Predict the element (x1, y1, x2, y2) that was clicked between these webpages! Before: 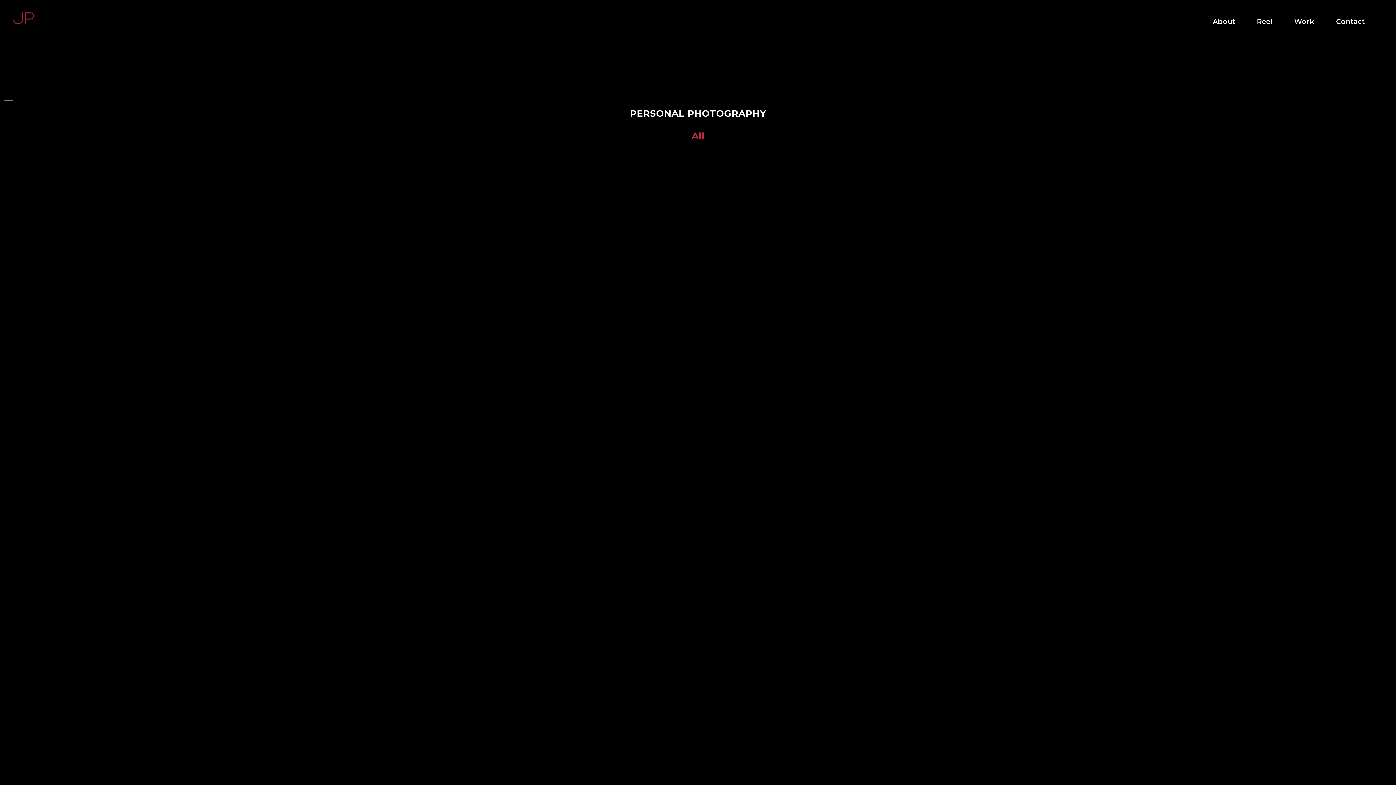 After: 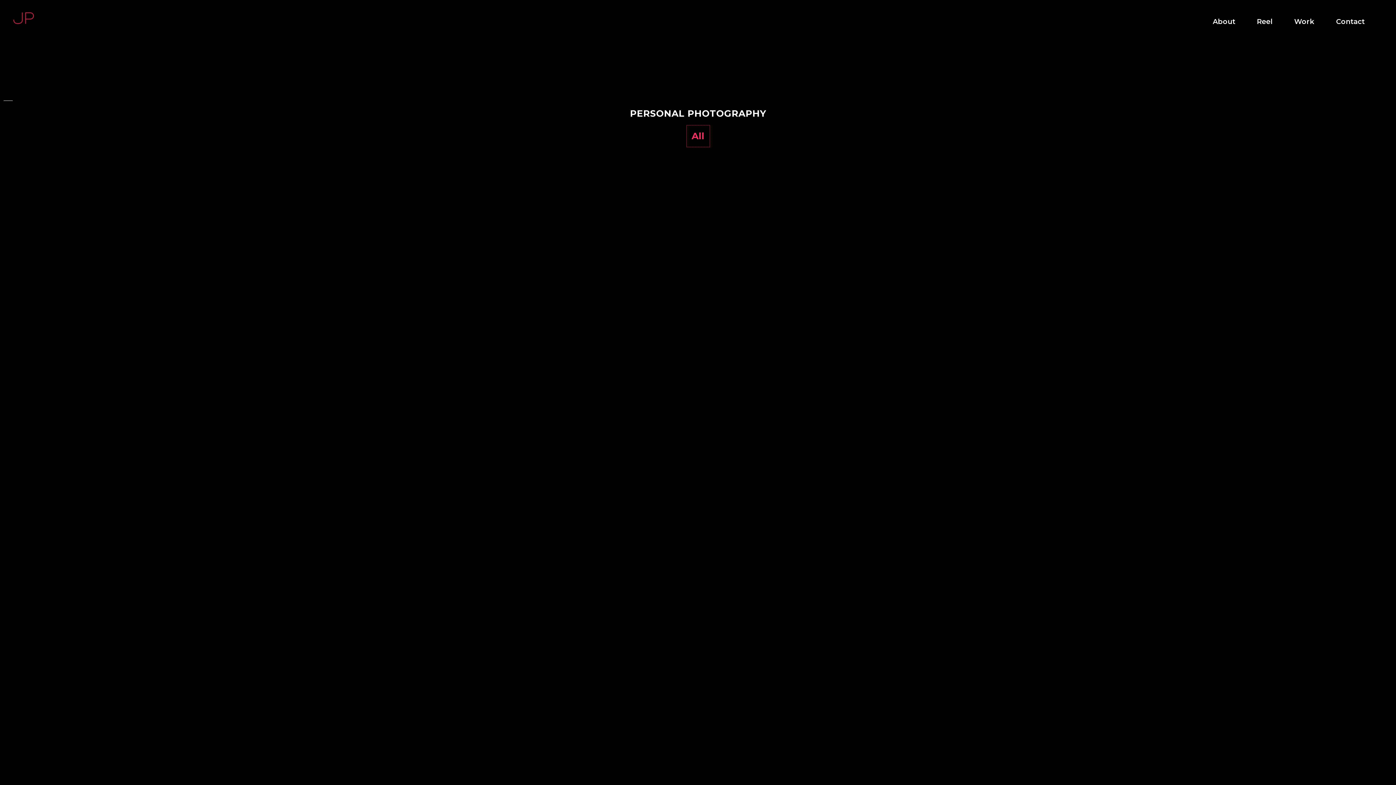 Action: label: All bbox: (686, 125, 709, 146)